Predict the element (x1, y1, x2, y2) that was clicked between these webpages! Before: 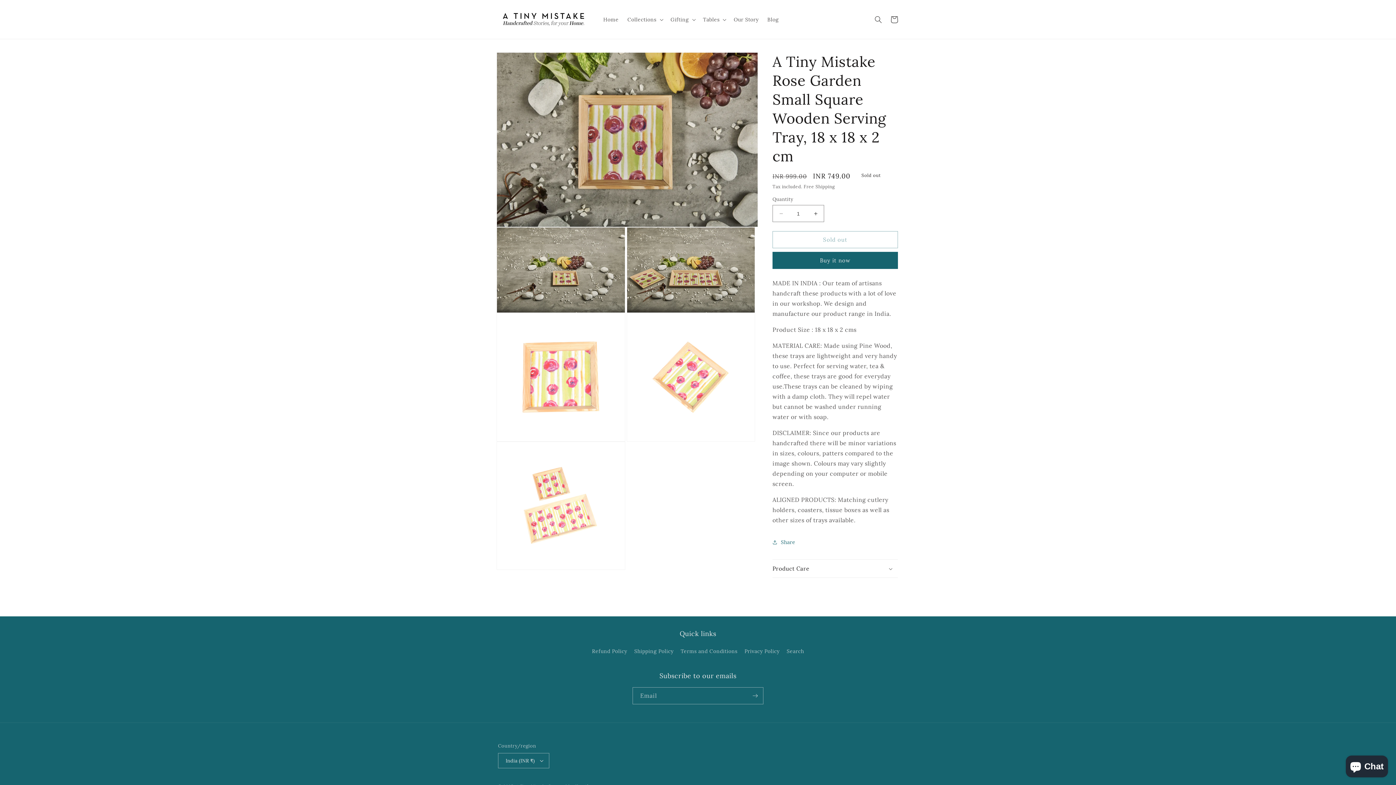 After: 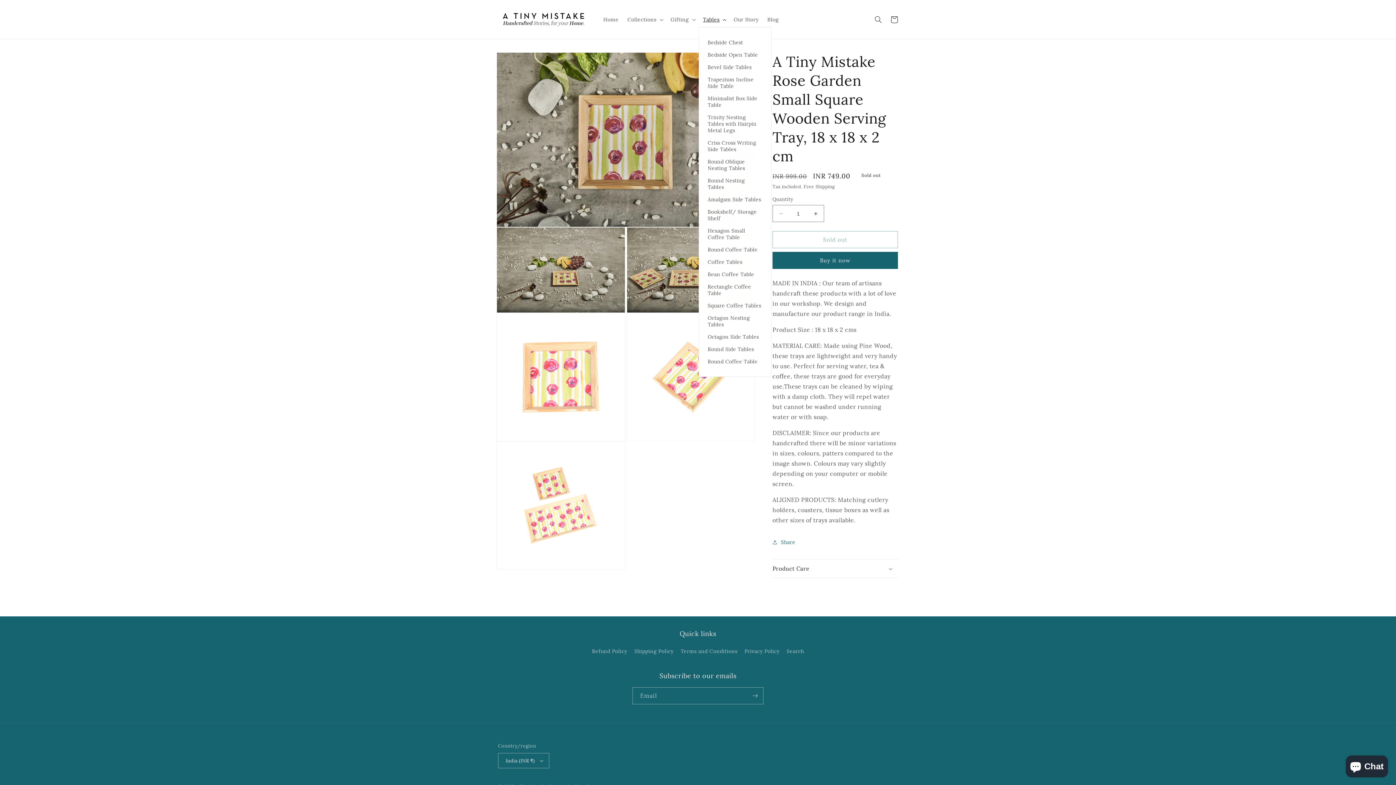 Action: label: Tables bbox: (698, 11, 729, 27)